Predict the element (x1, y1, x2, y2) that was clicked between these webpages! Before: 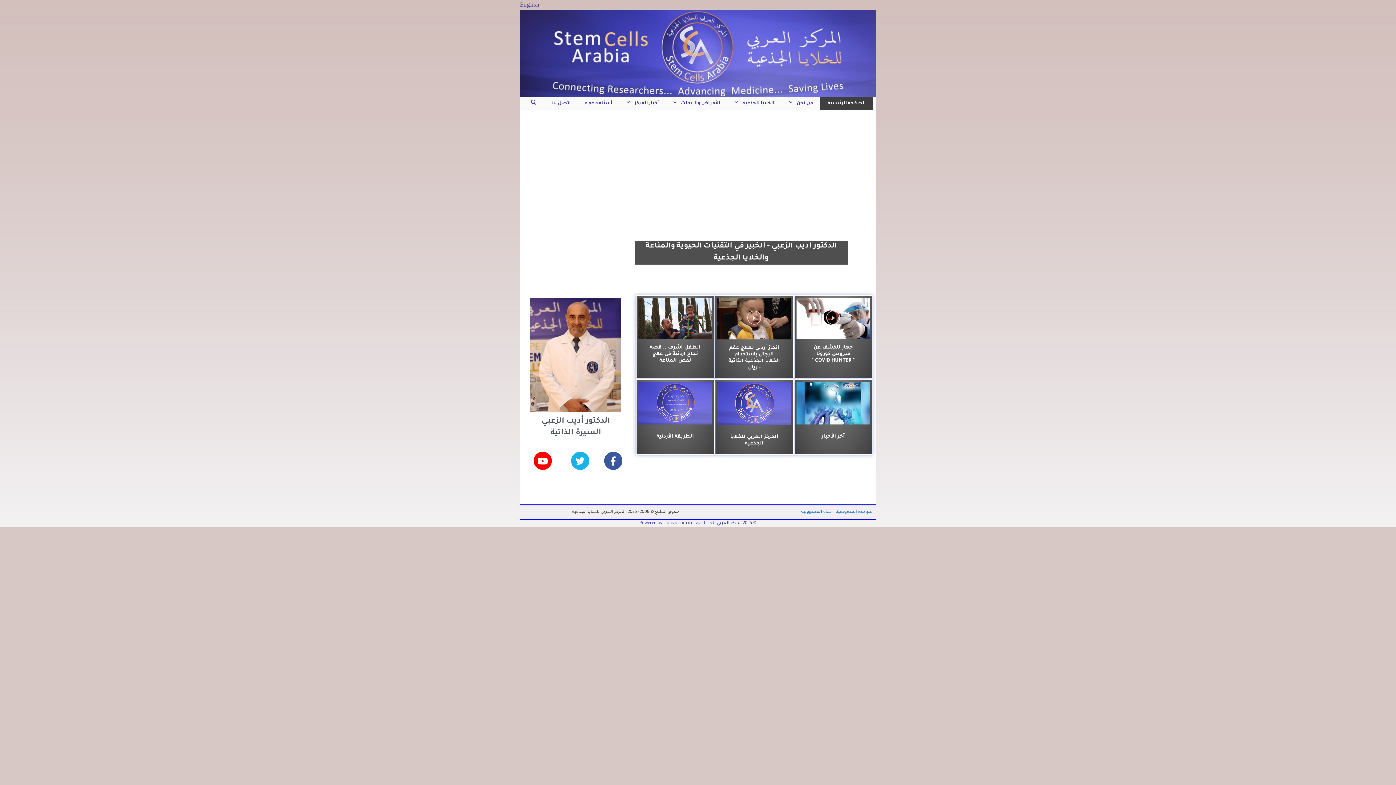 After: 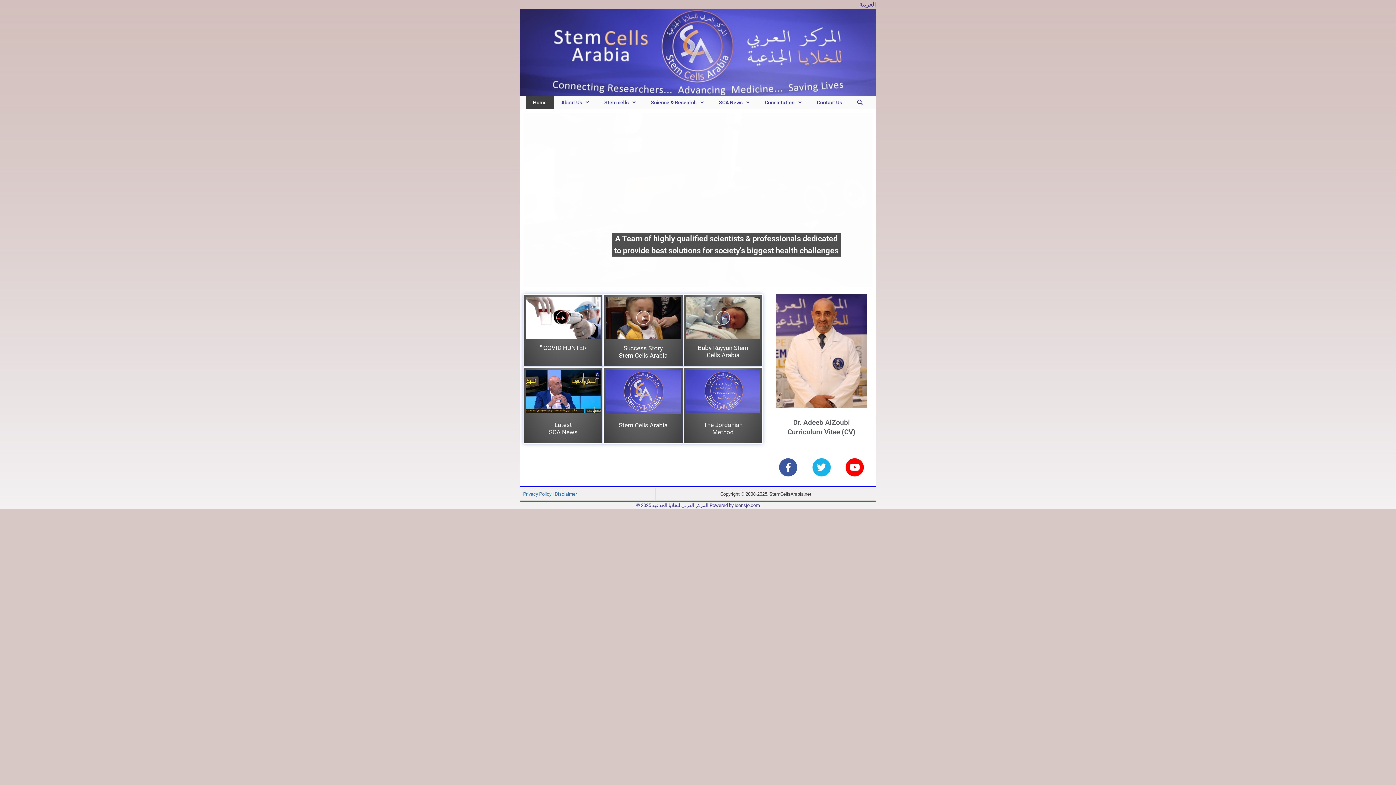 Action: bbox: (520, 1, 539, 8) label: English